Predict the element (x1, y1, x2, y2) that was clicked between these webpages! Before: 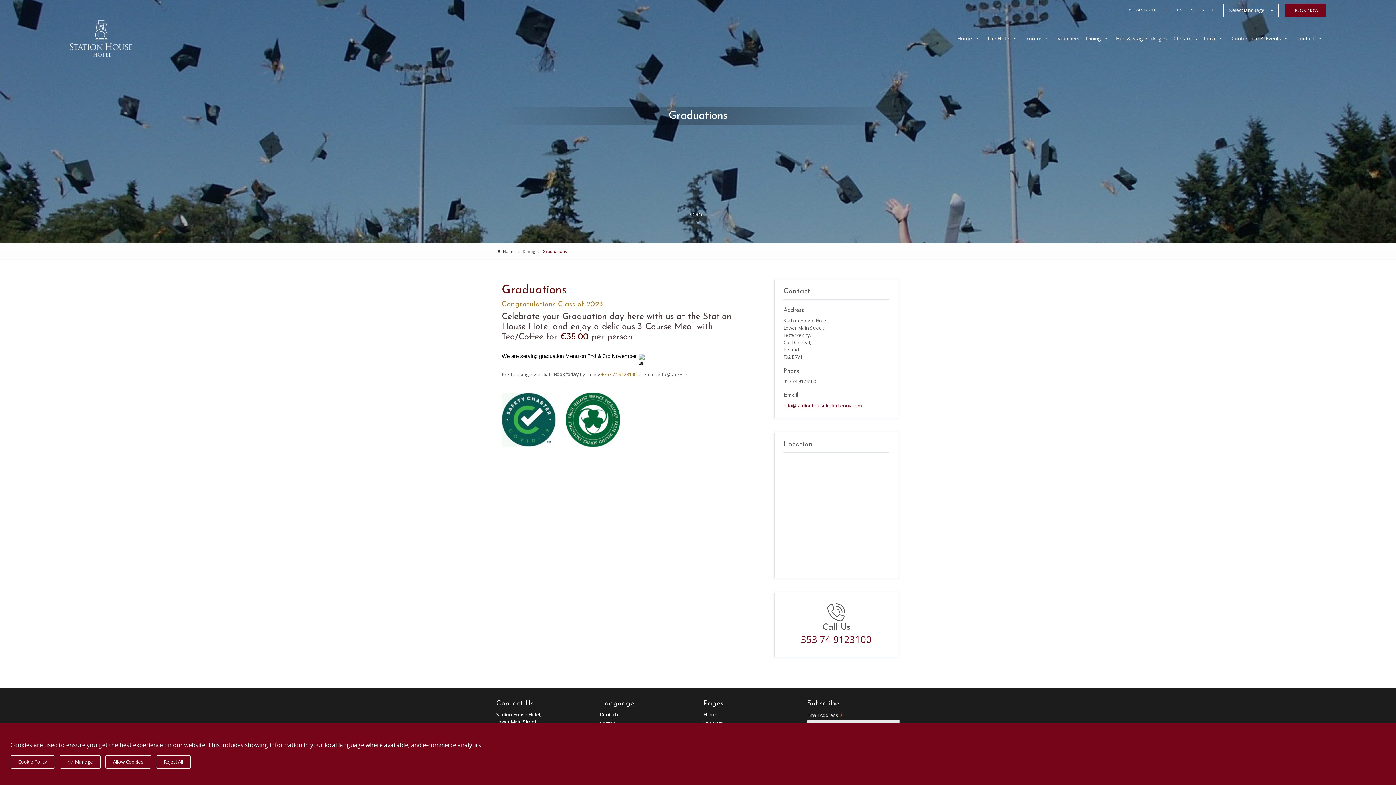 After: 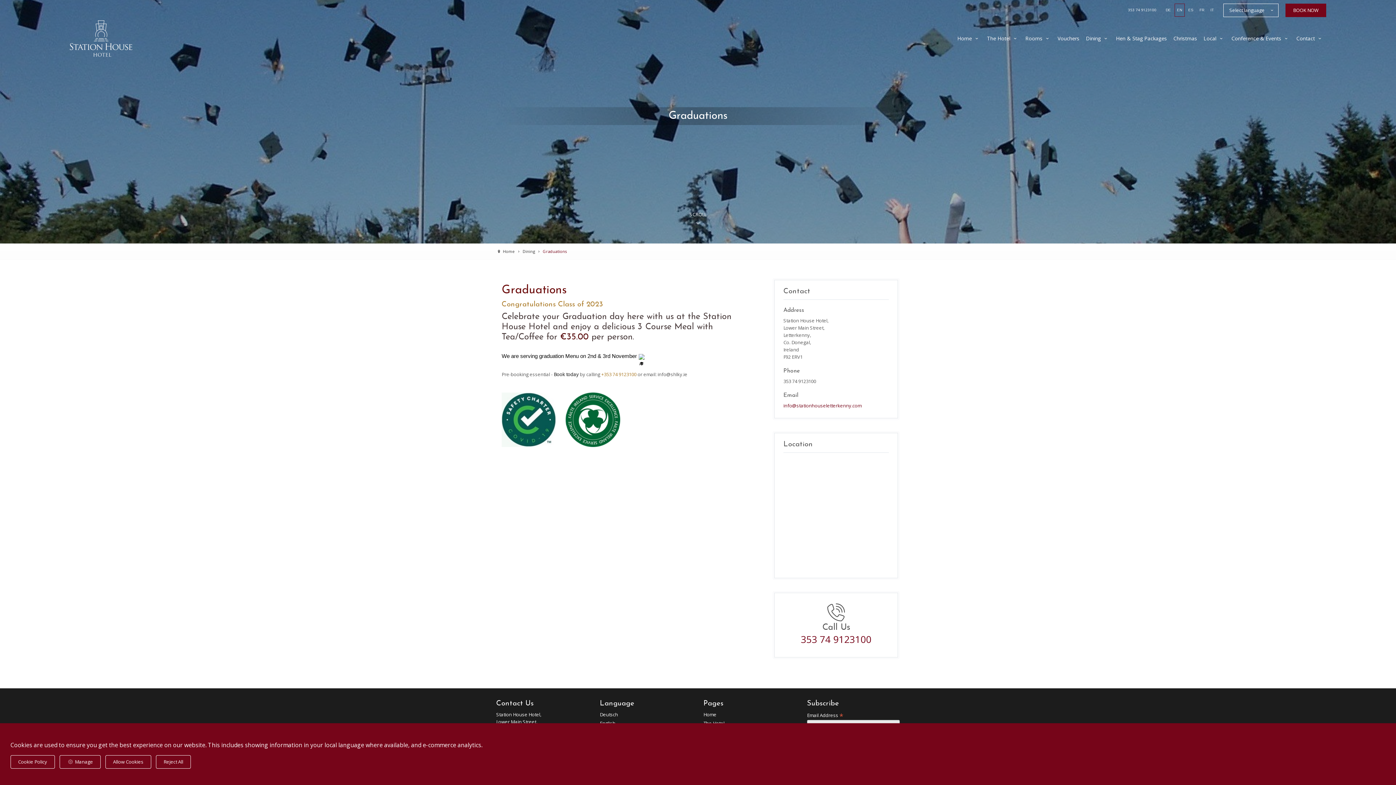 Action: label: EN bbox: (1175, 4, 1184, 16)